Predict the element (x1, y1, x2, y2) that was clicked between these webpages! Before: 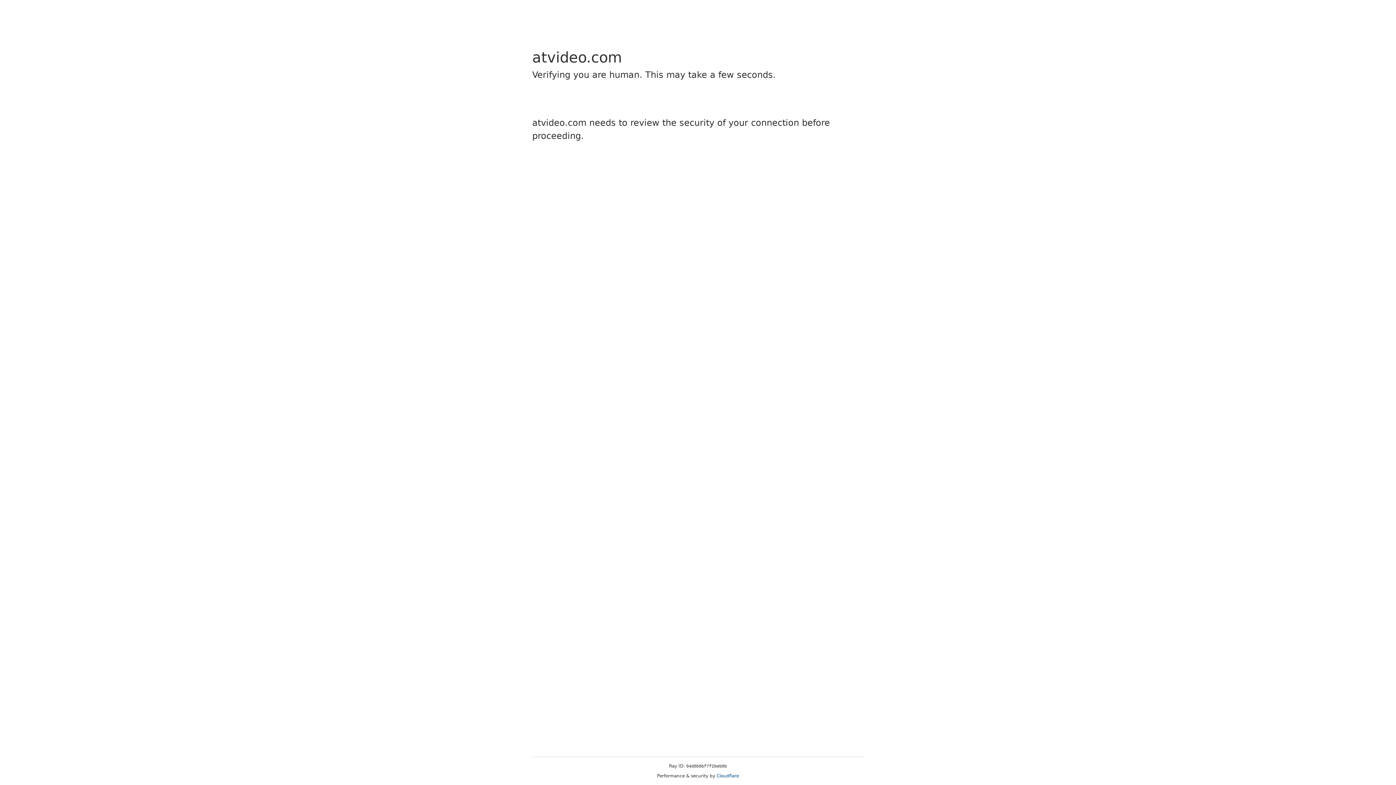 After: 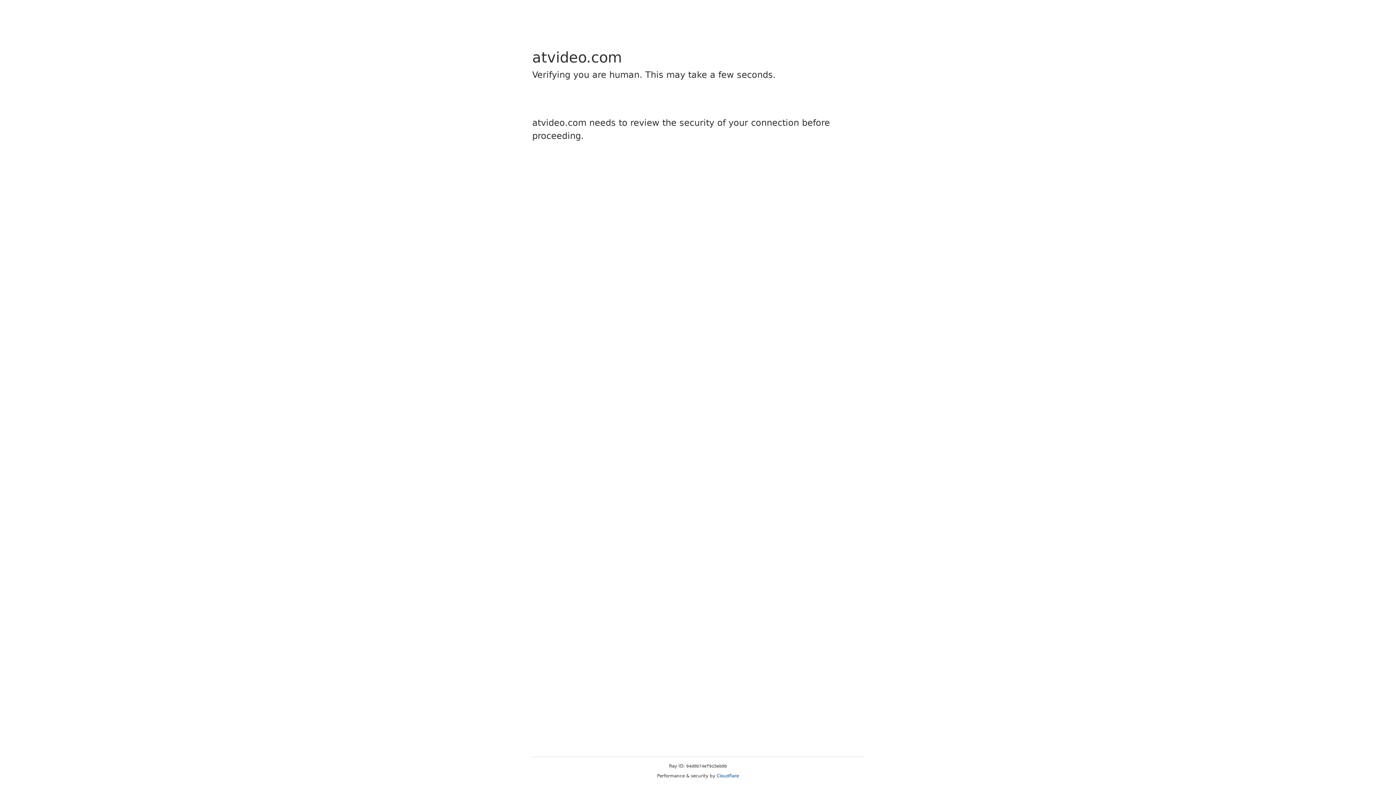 Action: bbox: (716, 773, 739, 778) label: Cloudflare